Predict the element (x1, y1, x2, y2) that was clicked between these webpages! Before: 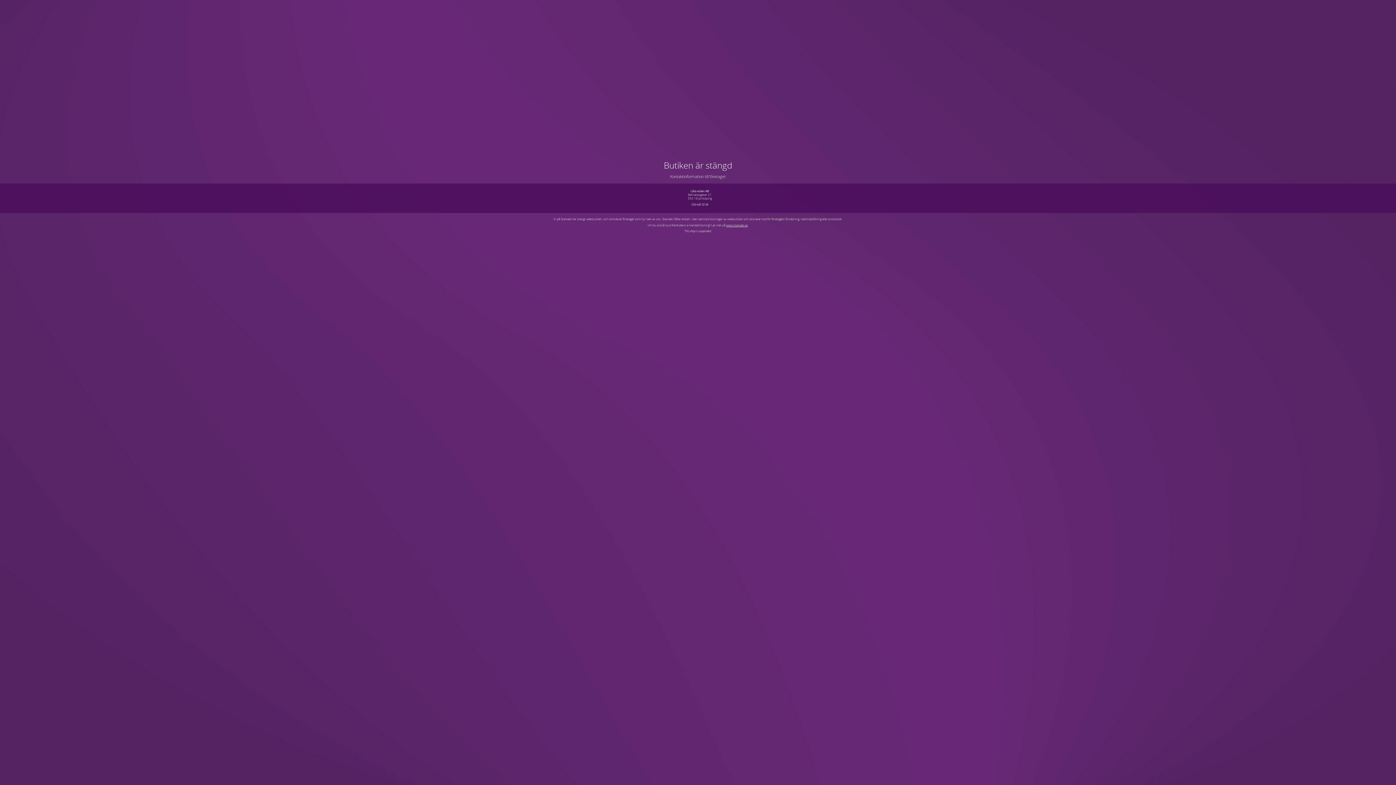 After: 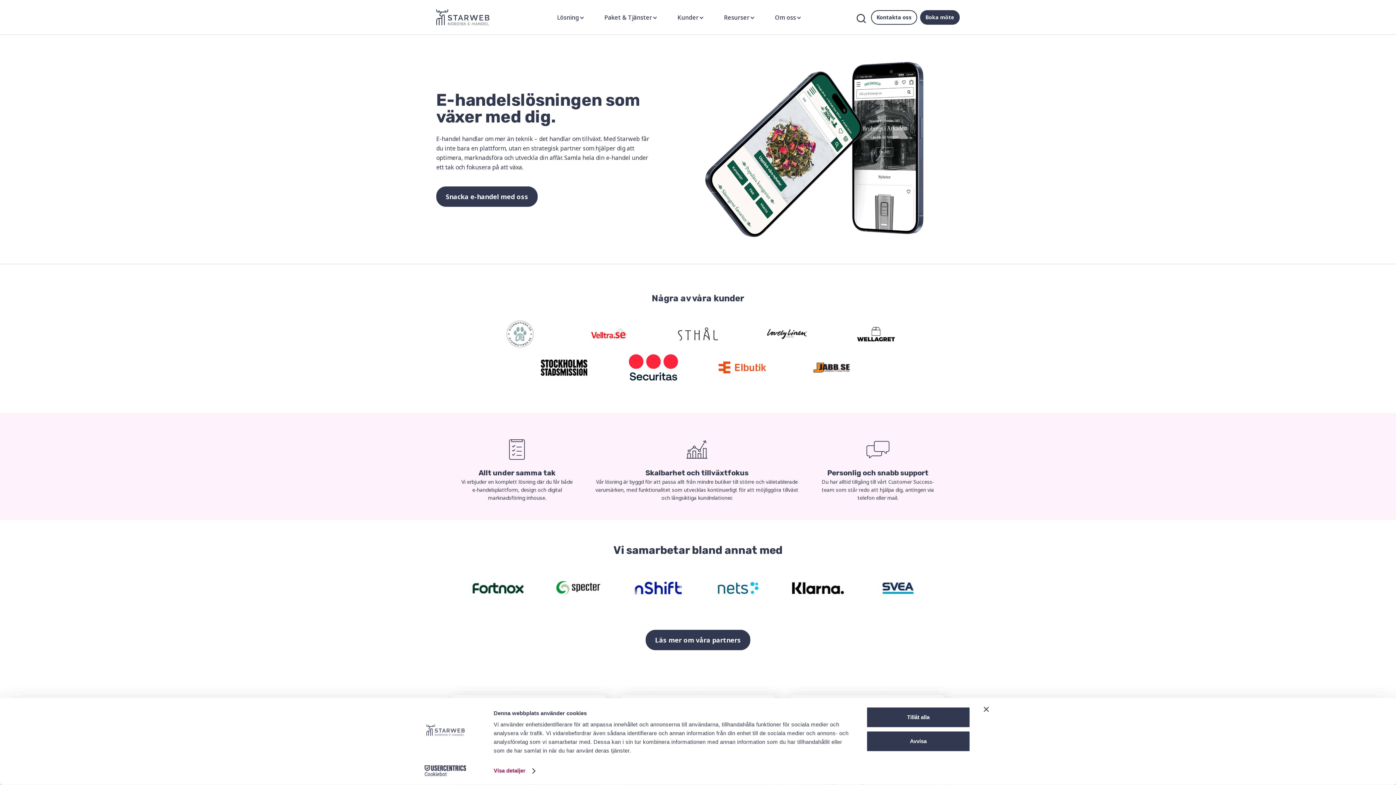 Action: label: www.starweb.se bbox: (726, 223, 747, 227)